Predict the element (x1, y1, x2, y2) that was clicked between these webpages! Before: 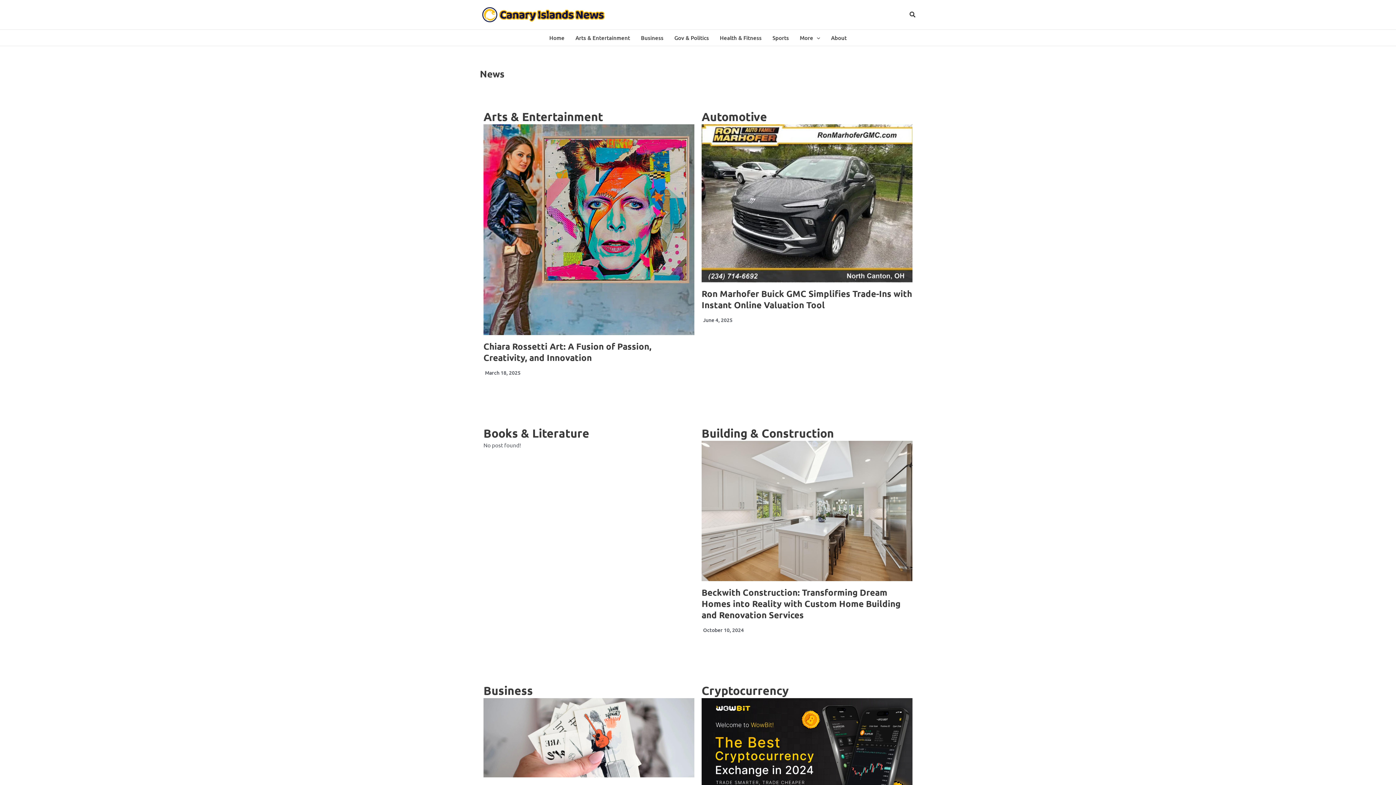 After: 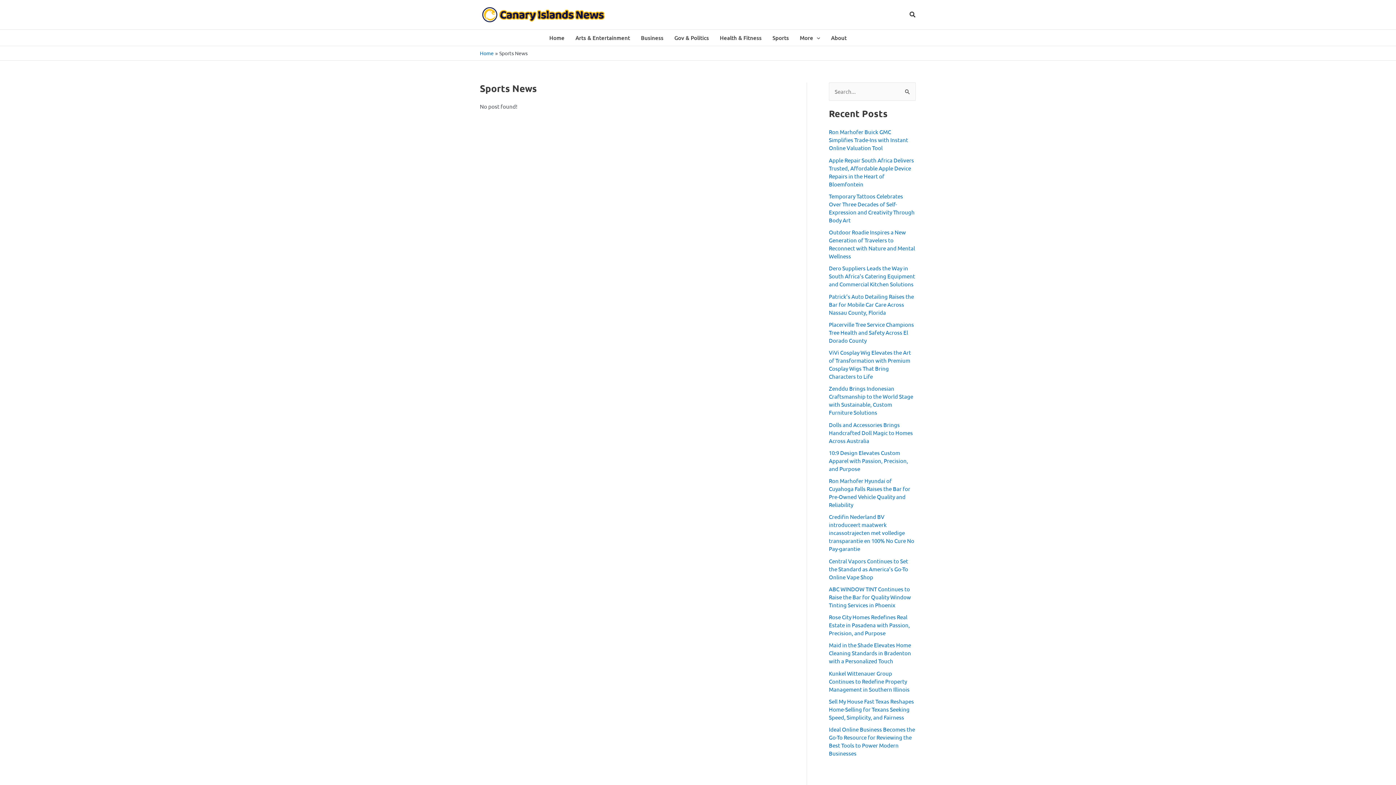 Action: bbox: (767, 29, 794, 45) label: Sports